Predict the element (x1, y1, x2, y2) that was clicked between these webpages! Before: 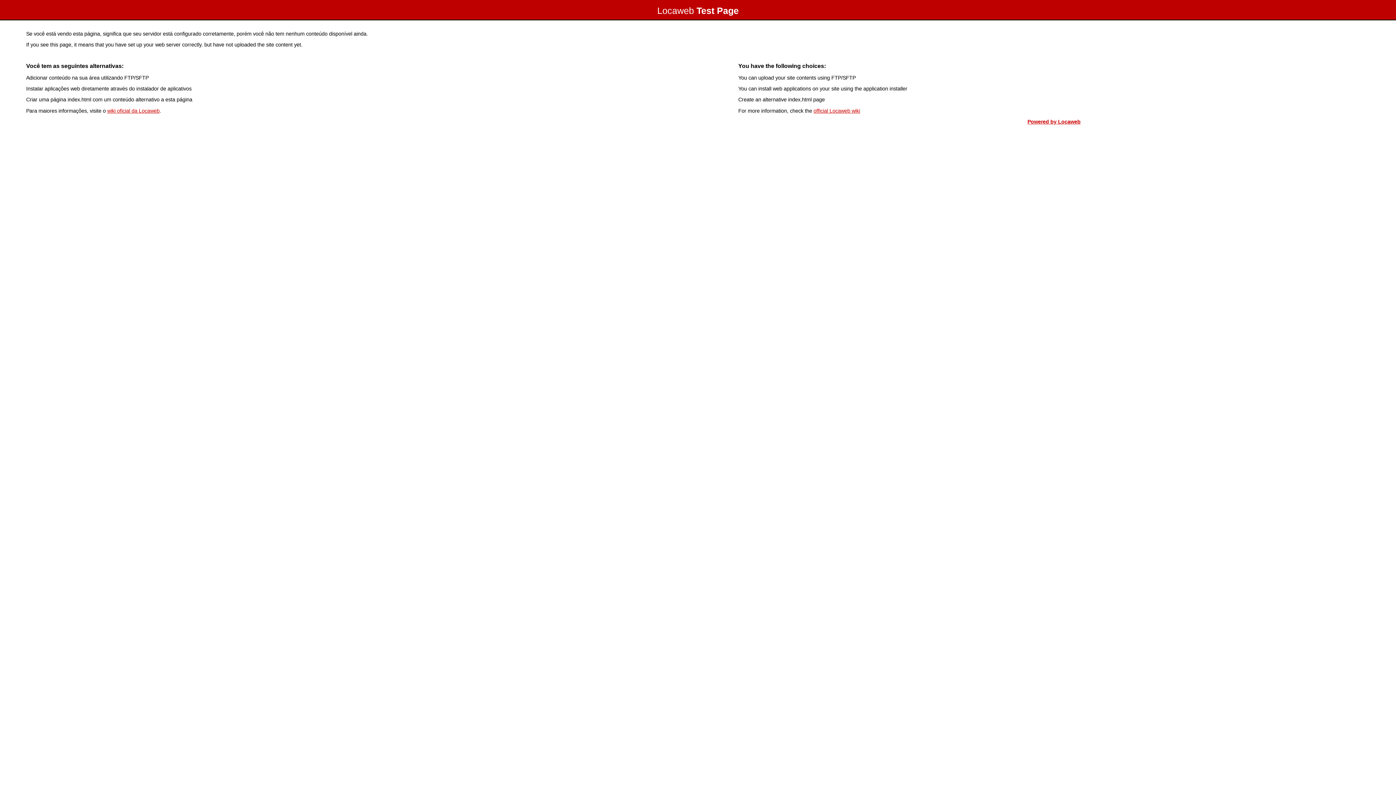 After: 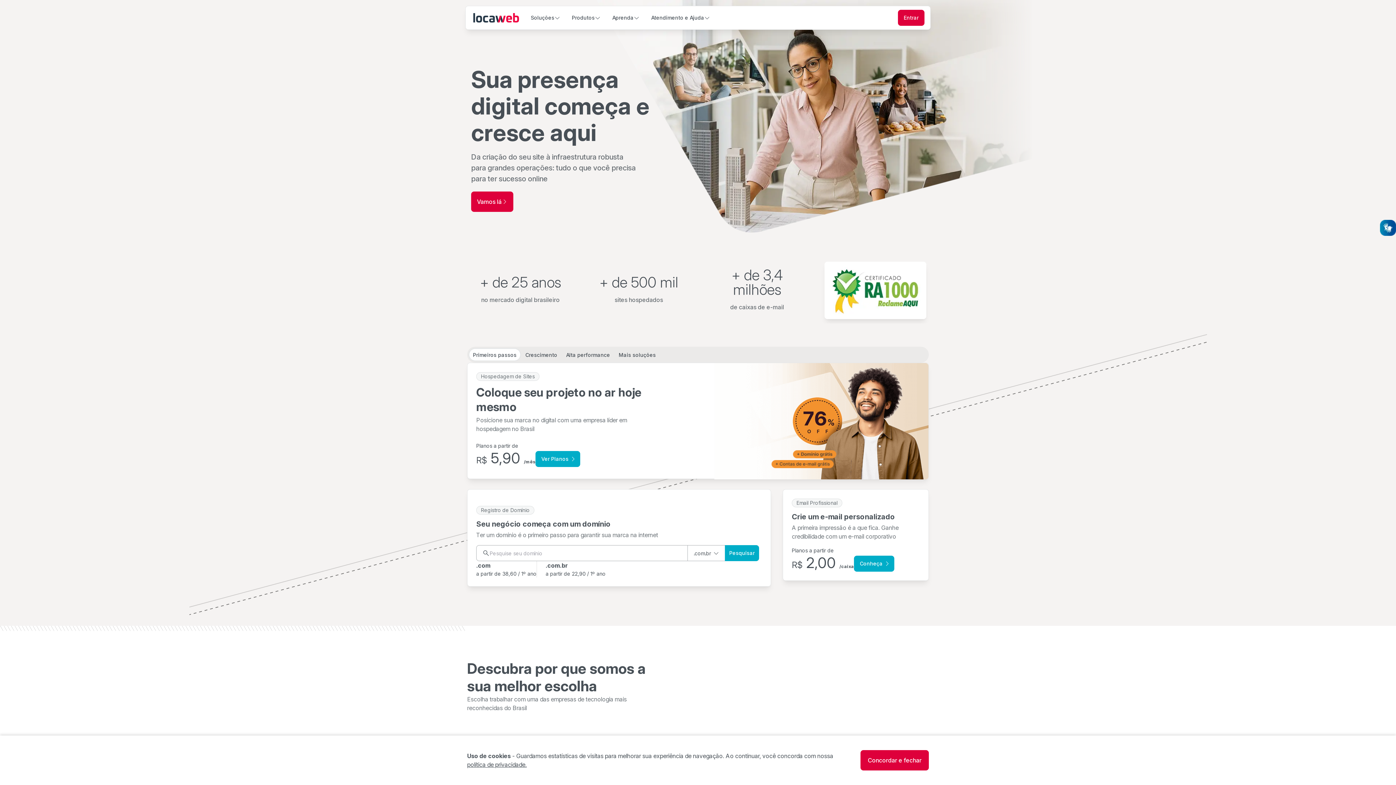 Action: label: Powered by Locaweb bbox: (1027, 118, 1080, 124)